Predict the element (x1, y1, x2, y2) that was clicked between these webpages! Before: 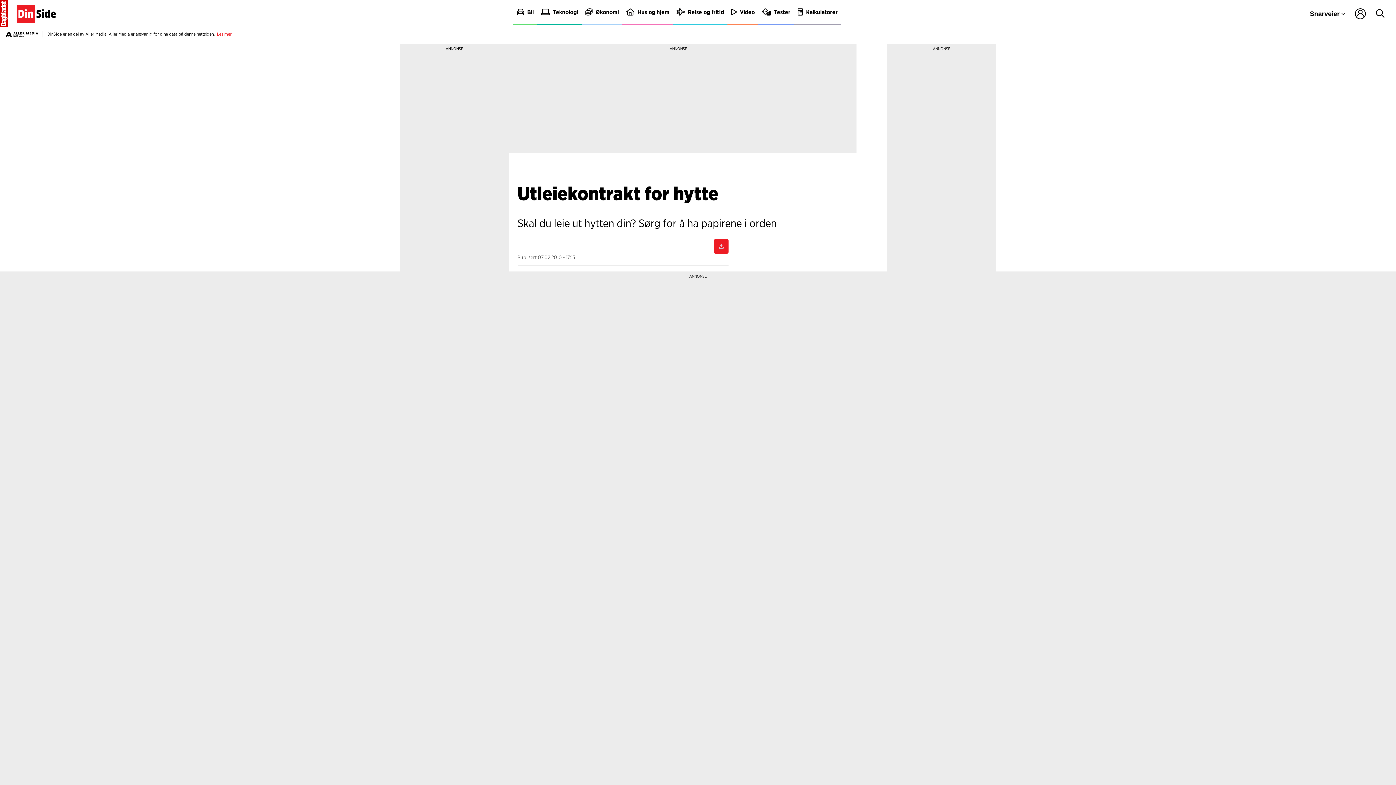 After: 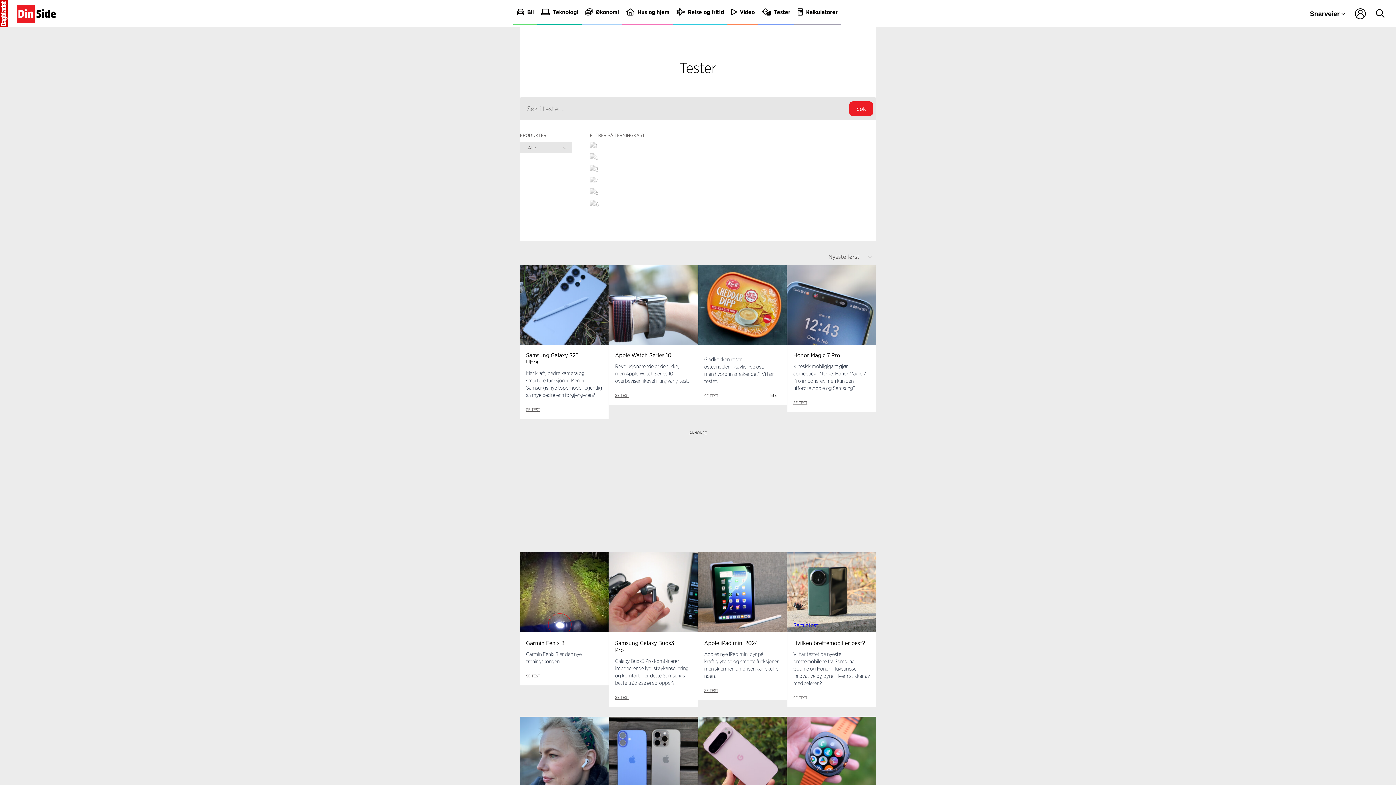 Action: bbox: (758, 0, 794, 25) label: Tester